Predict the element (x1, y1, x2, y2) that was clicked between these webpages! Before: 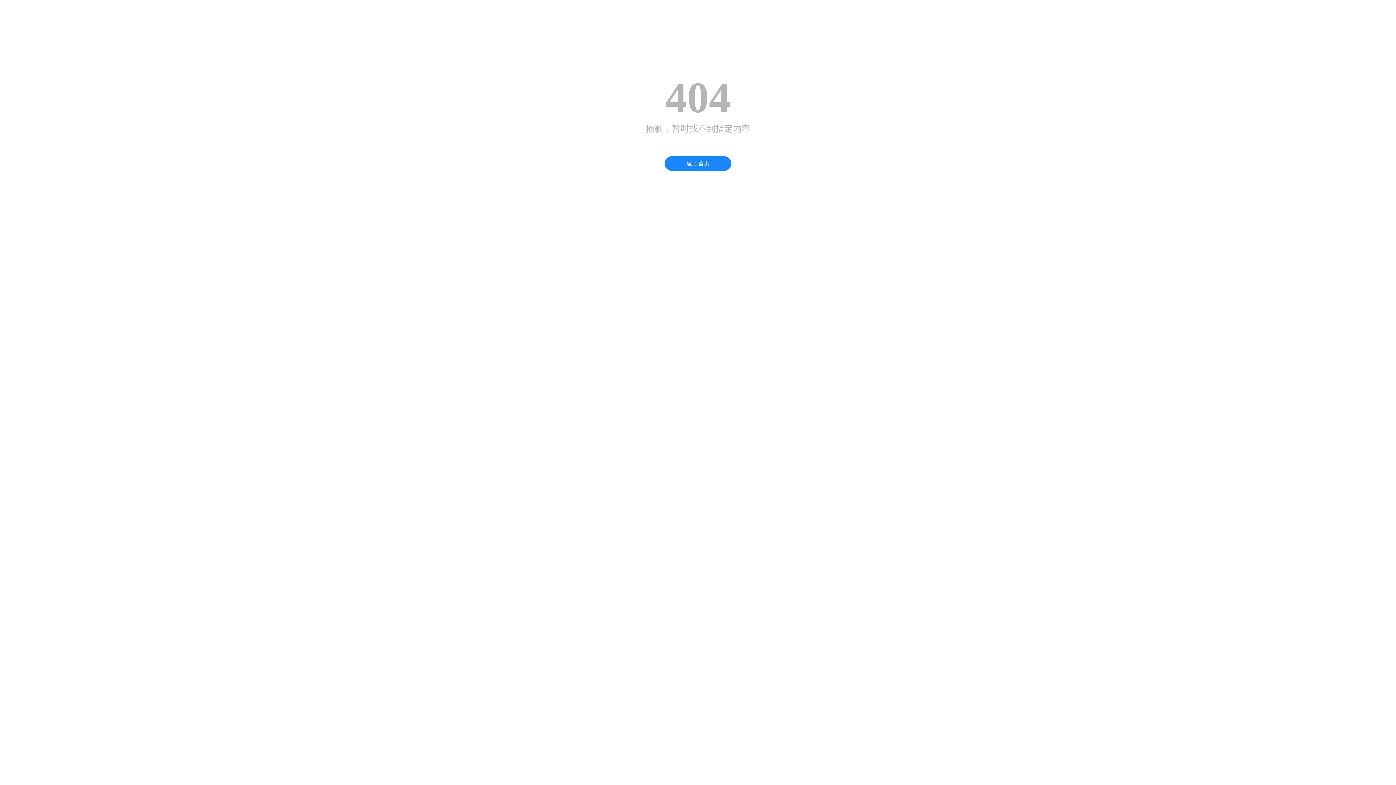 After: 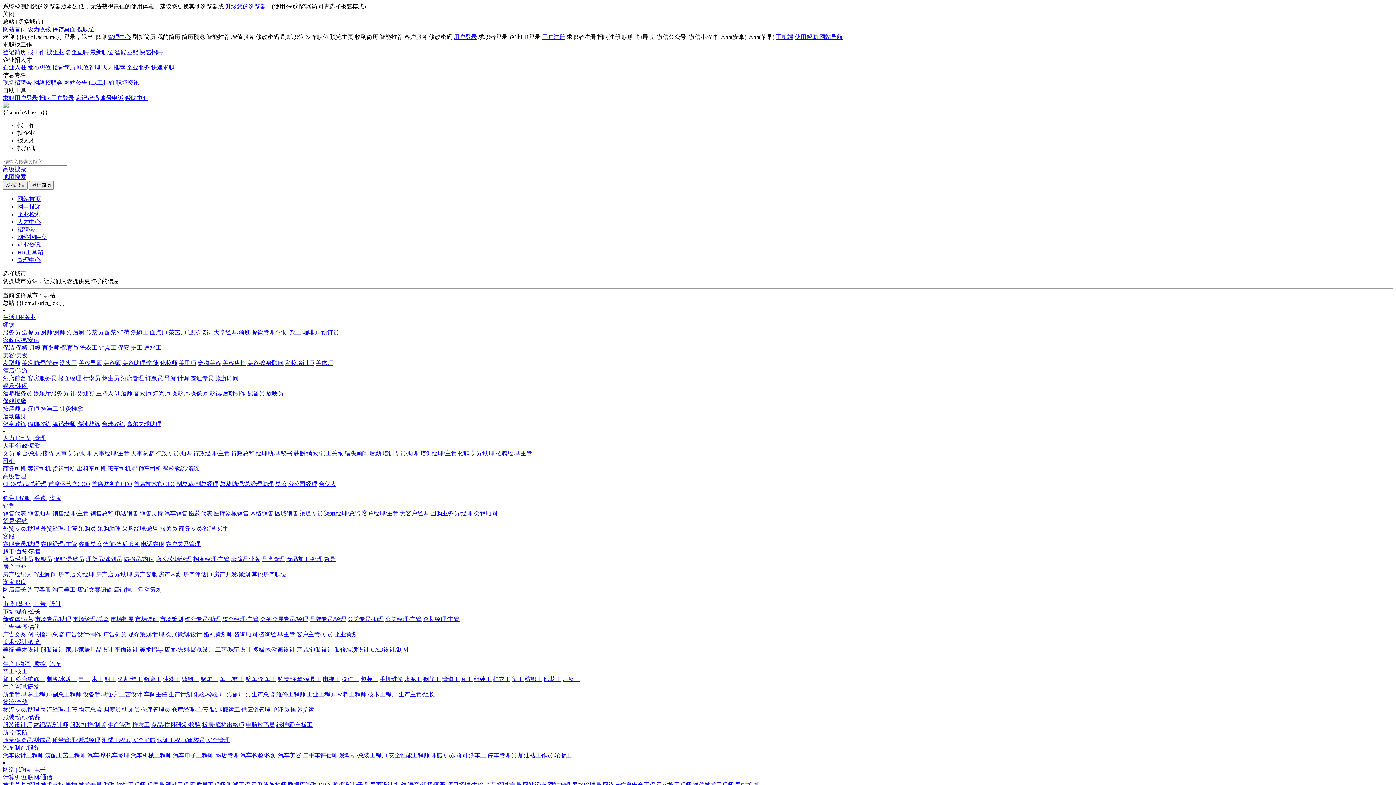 Action: label: 返回首页 bbox: (664, 156, 731, 170)